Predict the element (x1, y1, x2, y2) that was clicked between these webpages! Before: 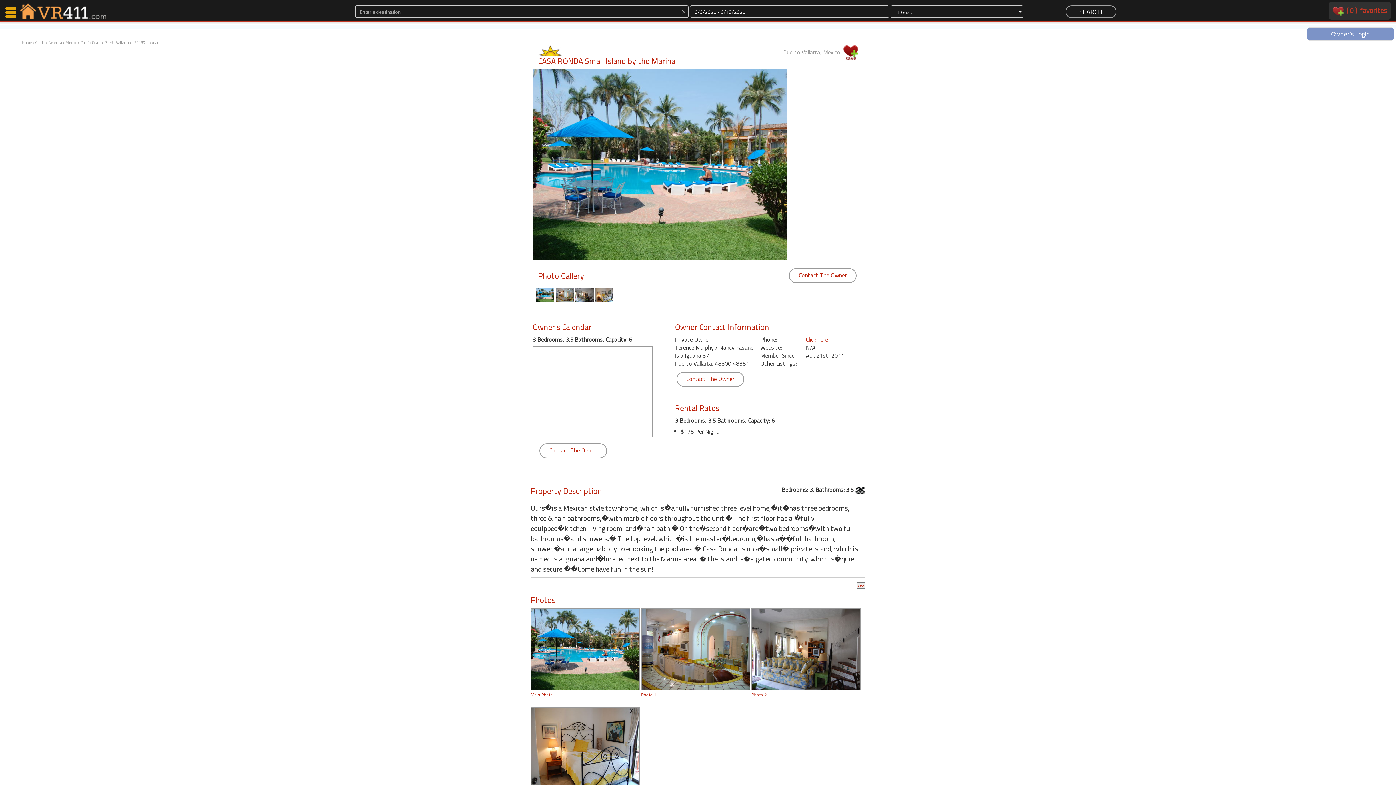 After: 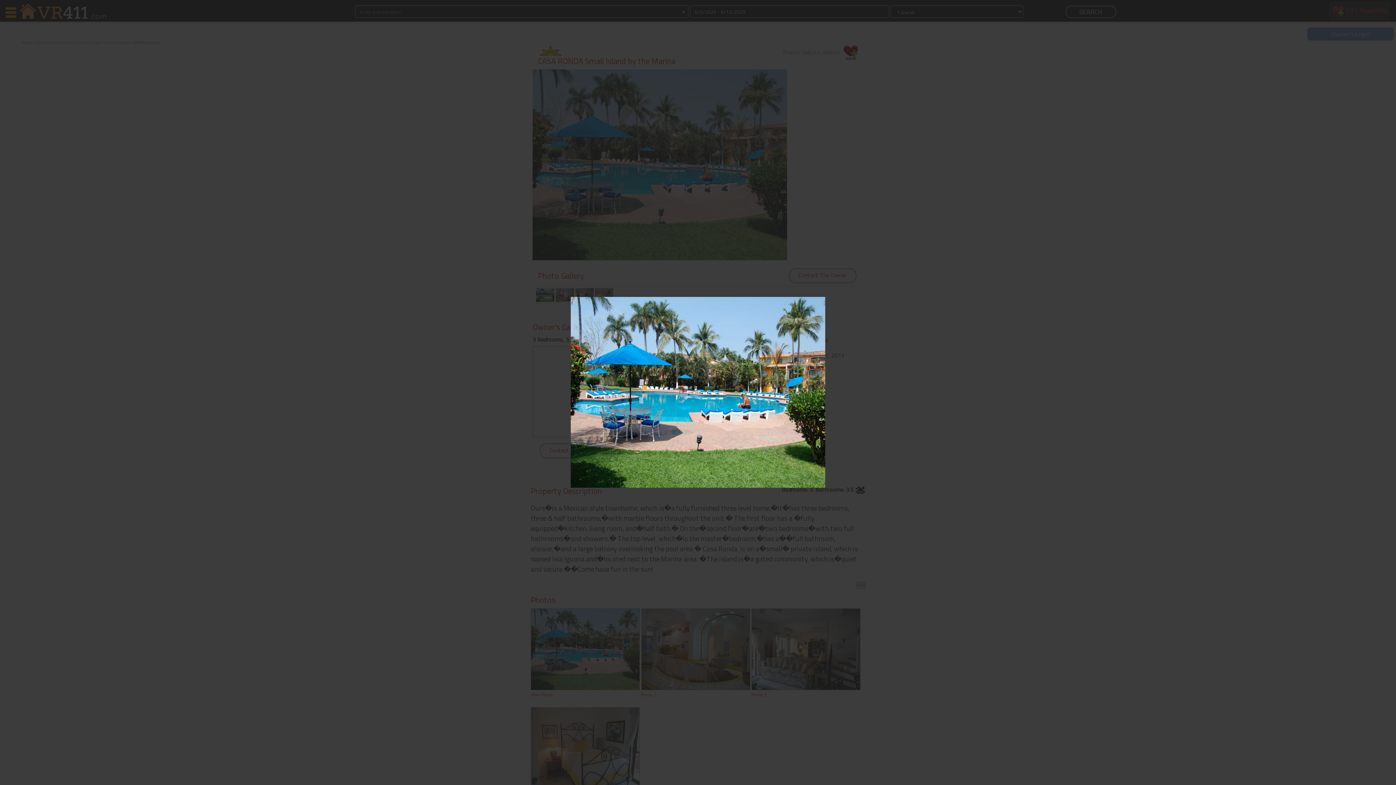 Action: bbox: (536, 290, 554, 298)